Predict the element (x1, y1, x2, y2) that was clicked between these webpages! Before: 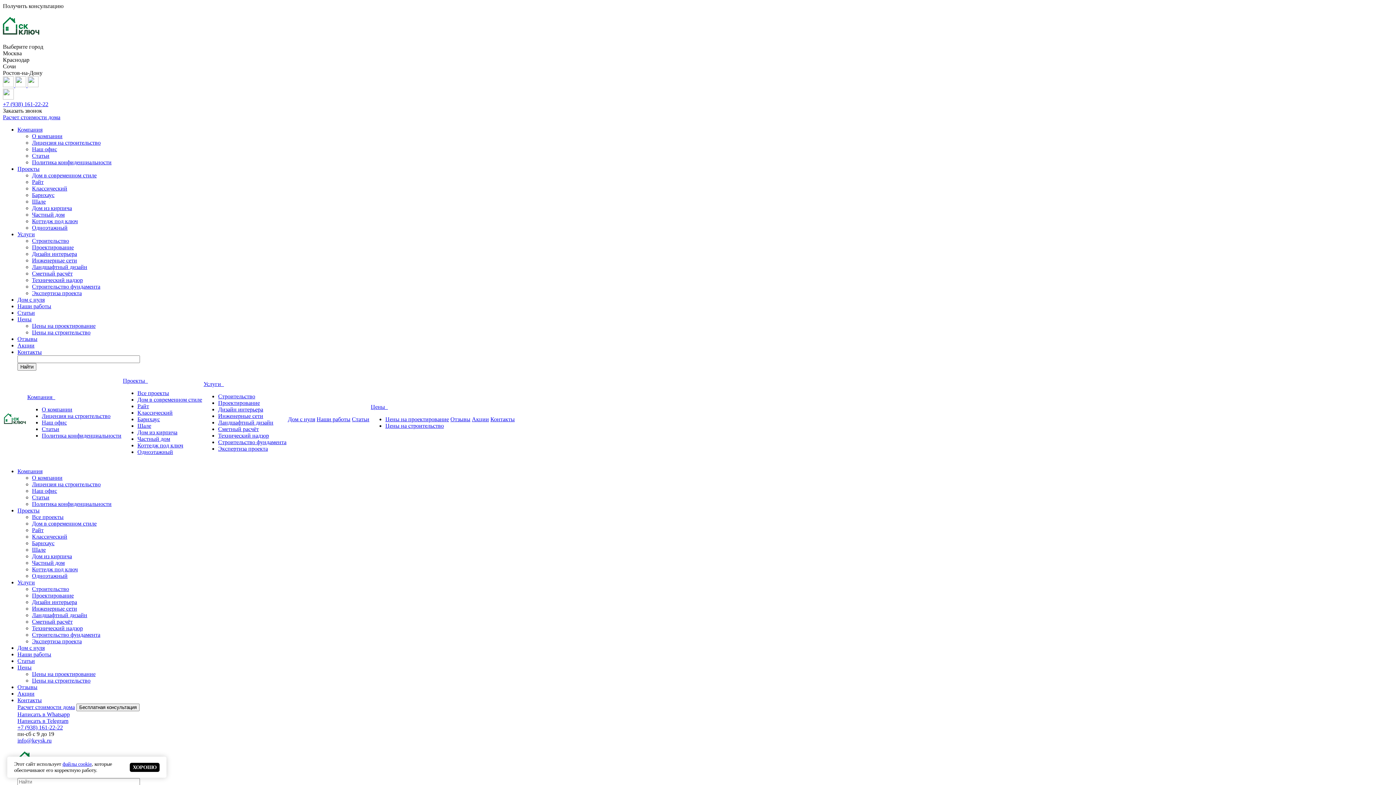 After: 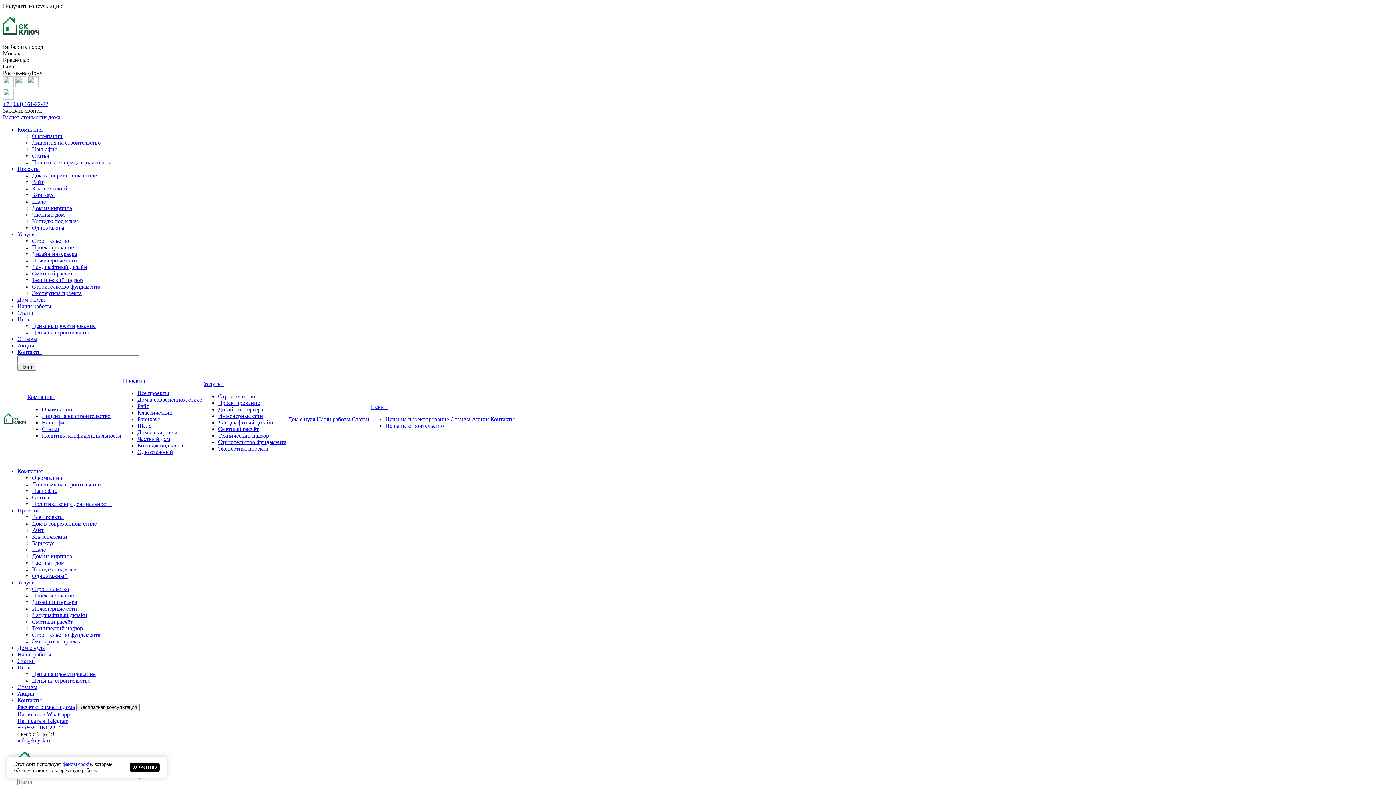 Action: label: Статьи bbox: (32, 494, 49, 500)